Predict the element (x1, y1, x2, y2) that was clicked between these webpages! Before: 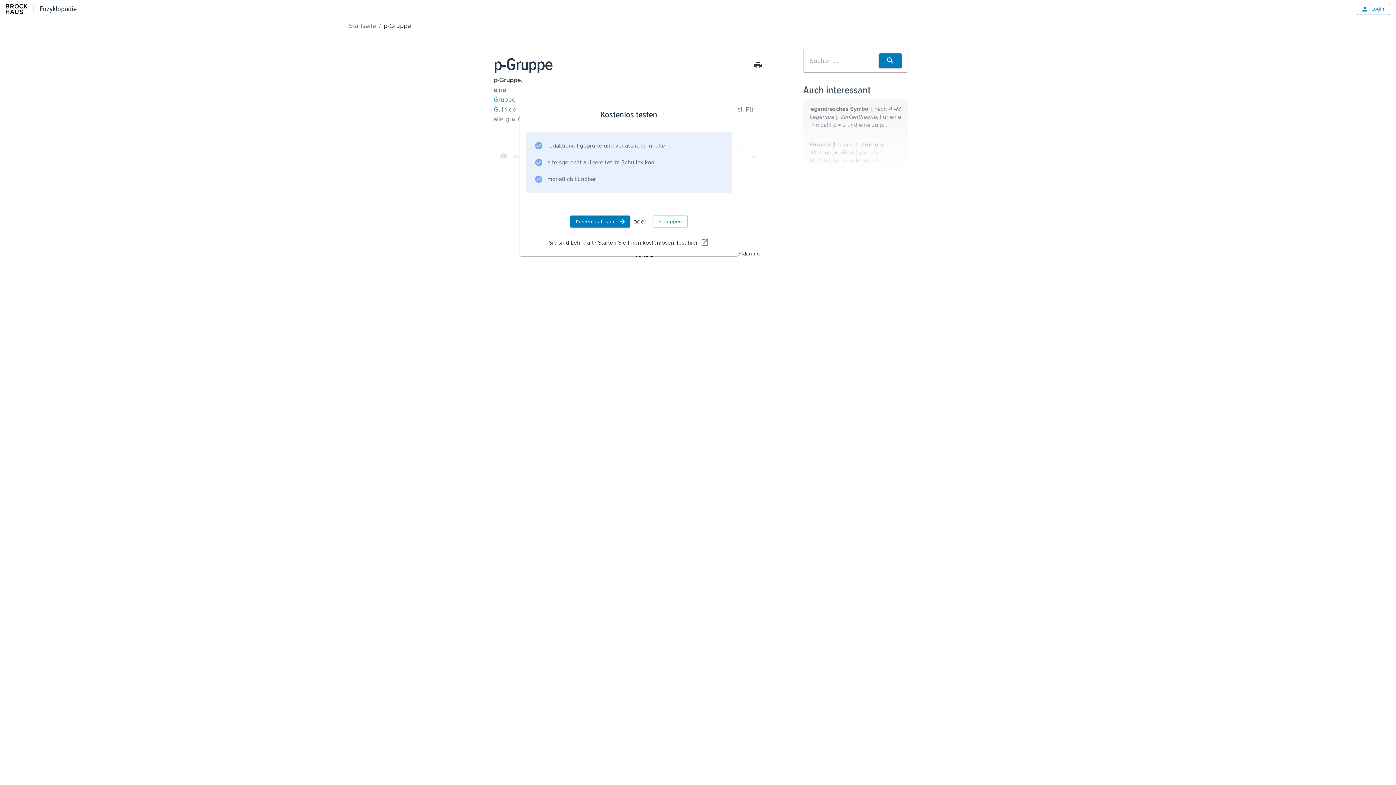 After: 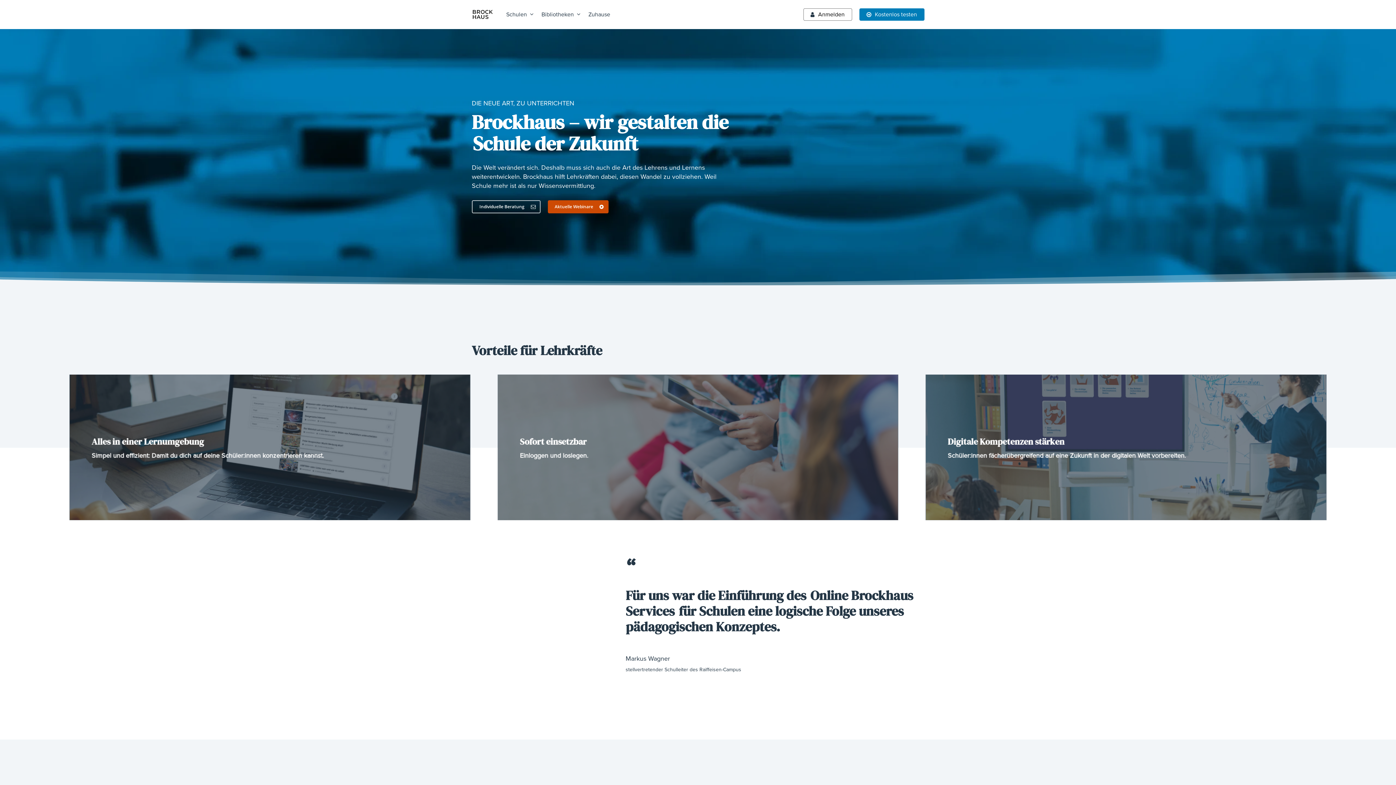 Action: label: Sie sind Lehrkraft? Starten Sie Ihren kostenlosen Test hier. bbox: (548, 238, 709, 247)